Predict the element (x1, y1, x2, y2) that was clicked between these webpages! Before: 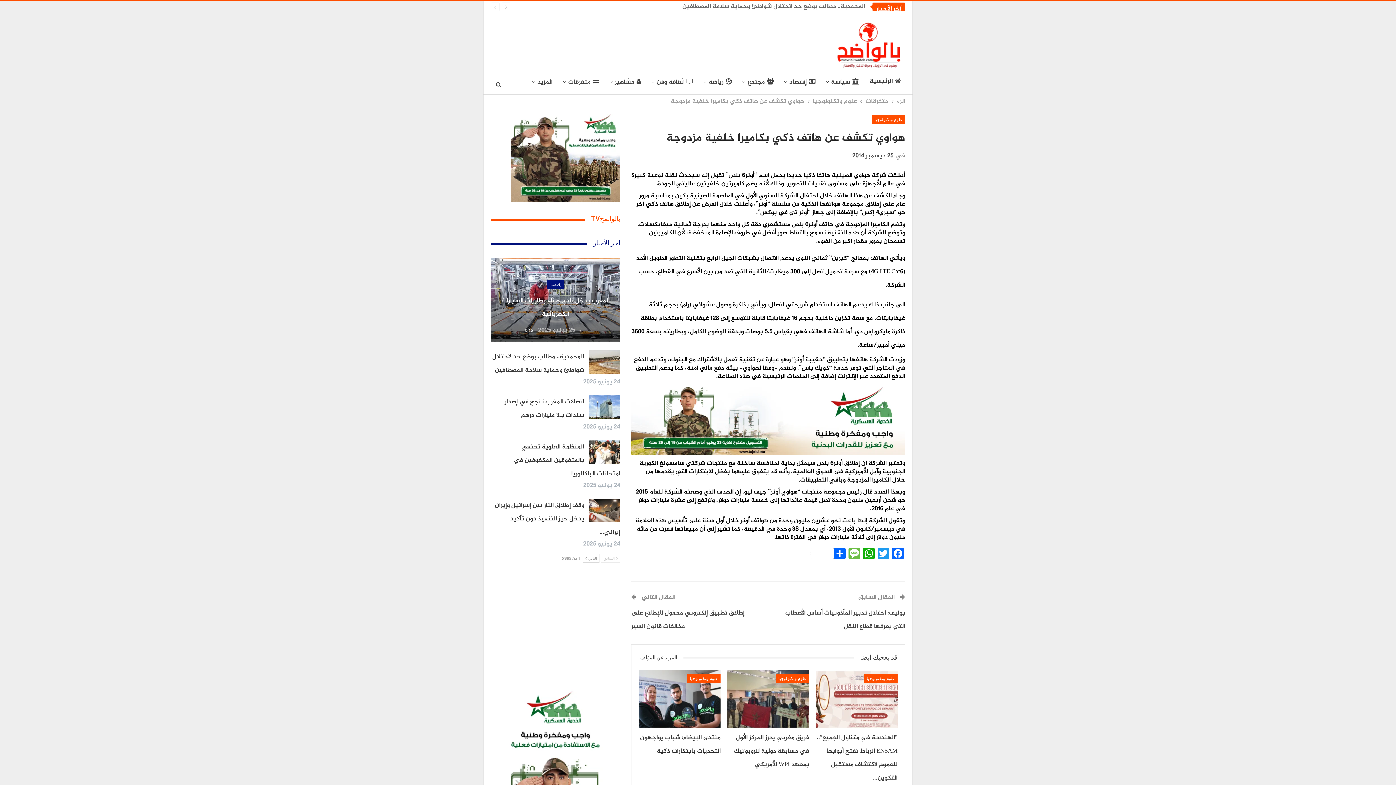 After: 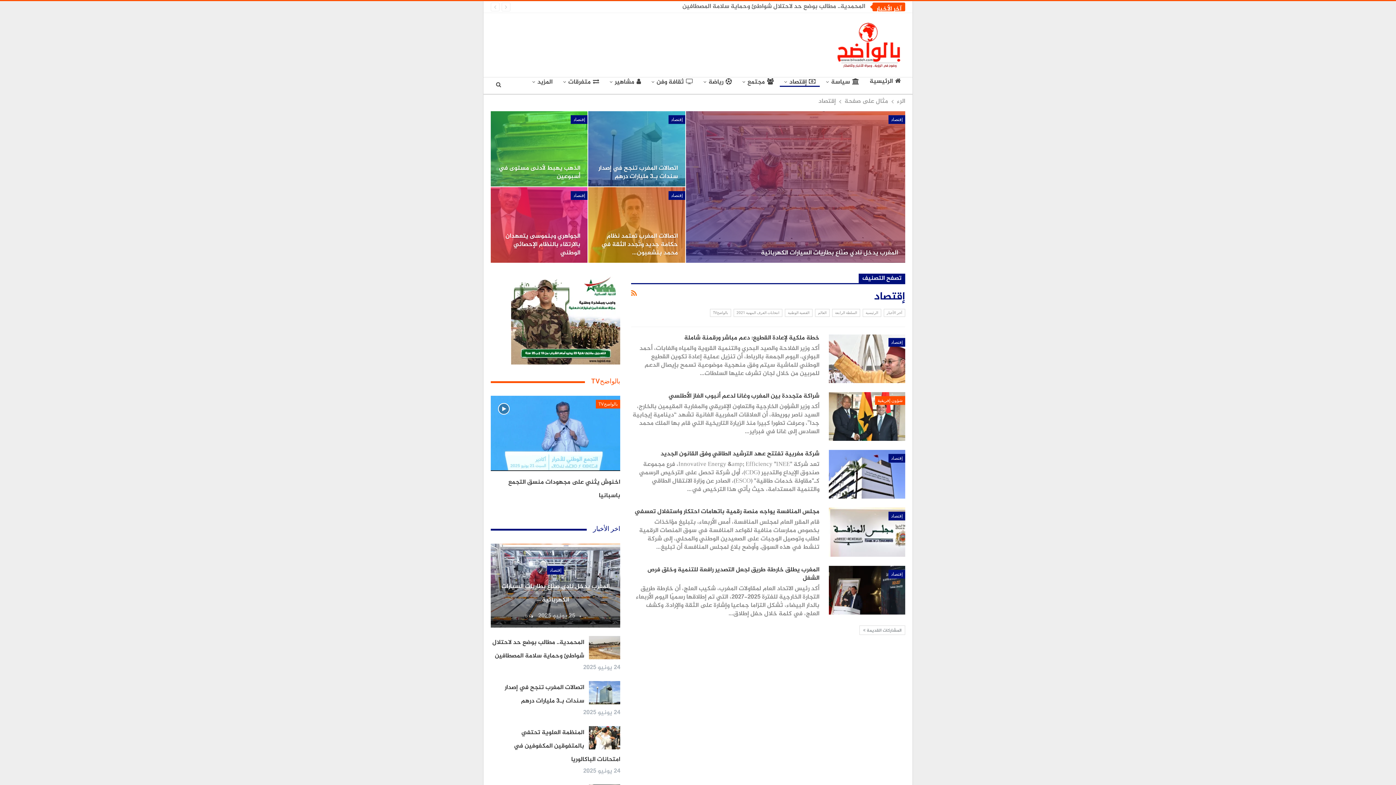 Action: bbox: (547, 280, 564, 289) label: إقتصاد